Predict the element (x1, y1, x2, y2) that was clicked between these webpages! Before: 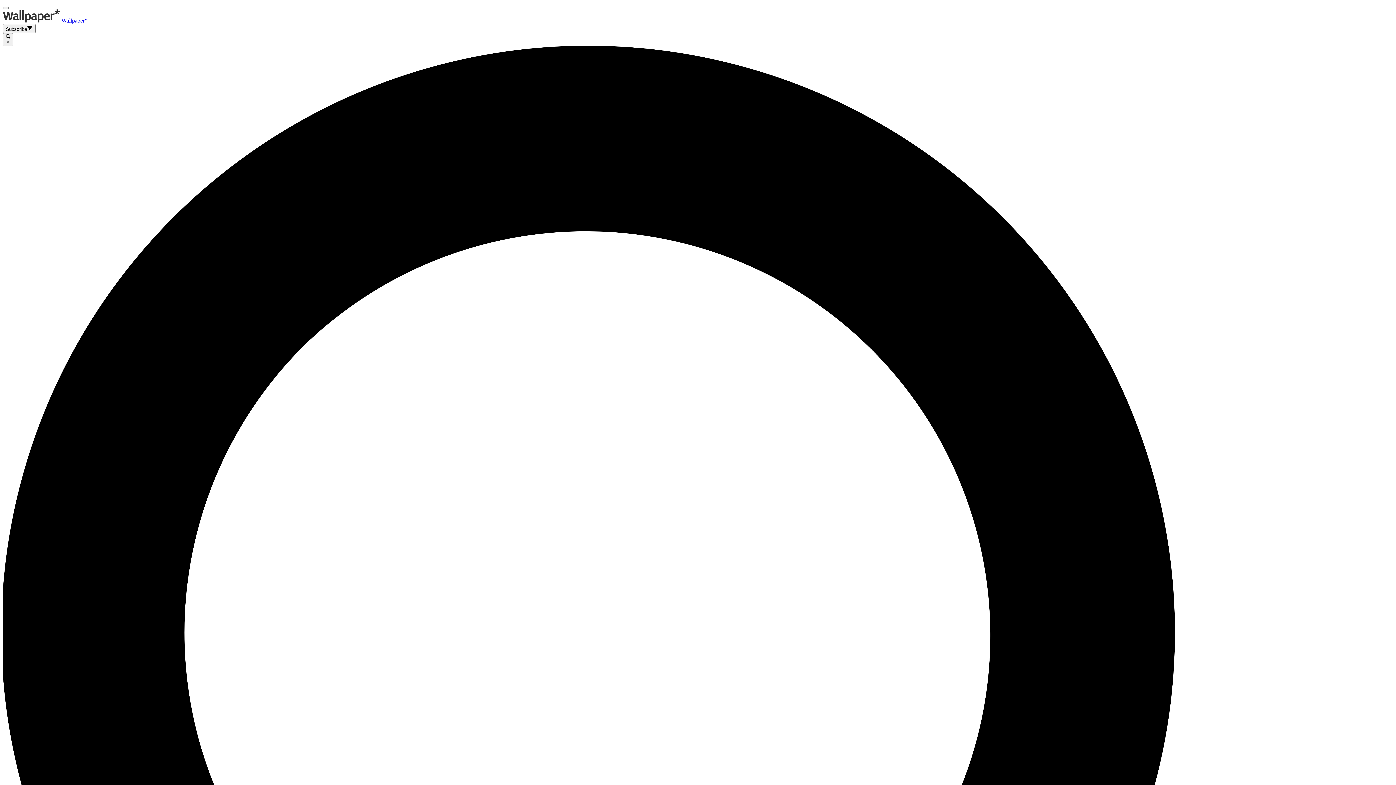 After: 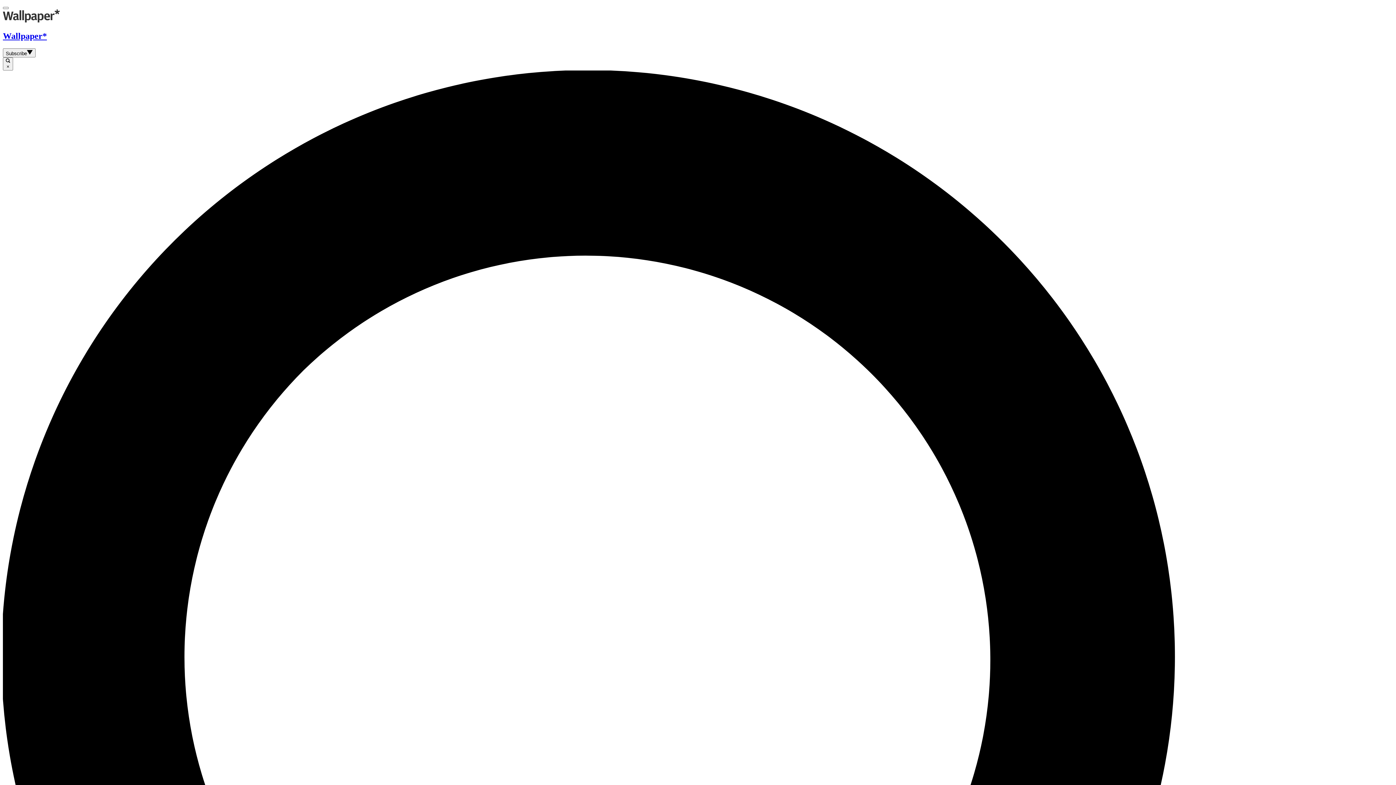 Action: label:  Wallpaper* bbox: (2, 17, 87, 23)